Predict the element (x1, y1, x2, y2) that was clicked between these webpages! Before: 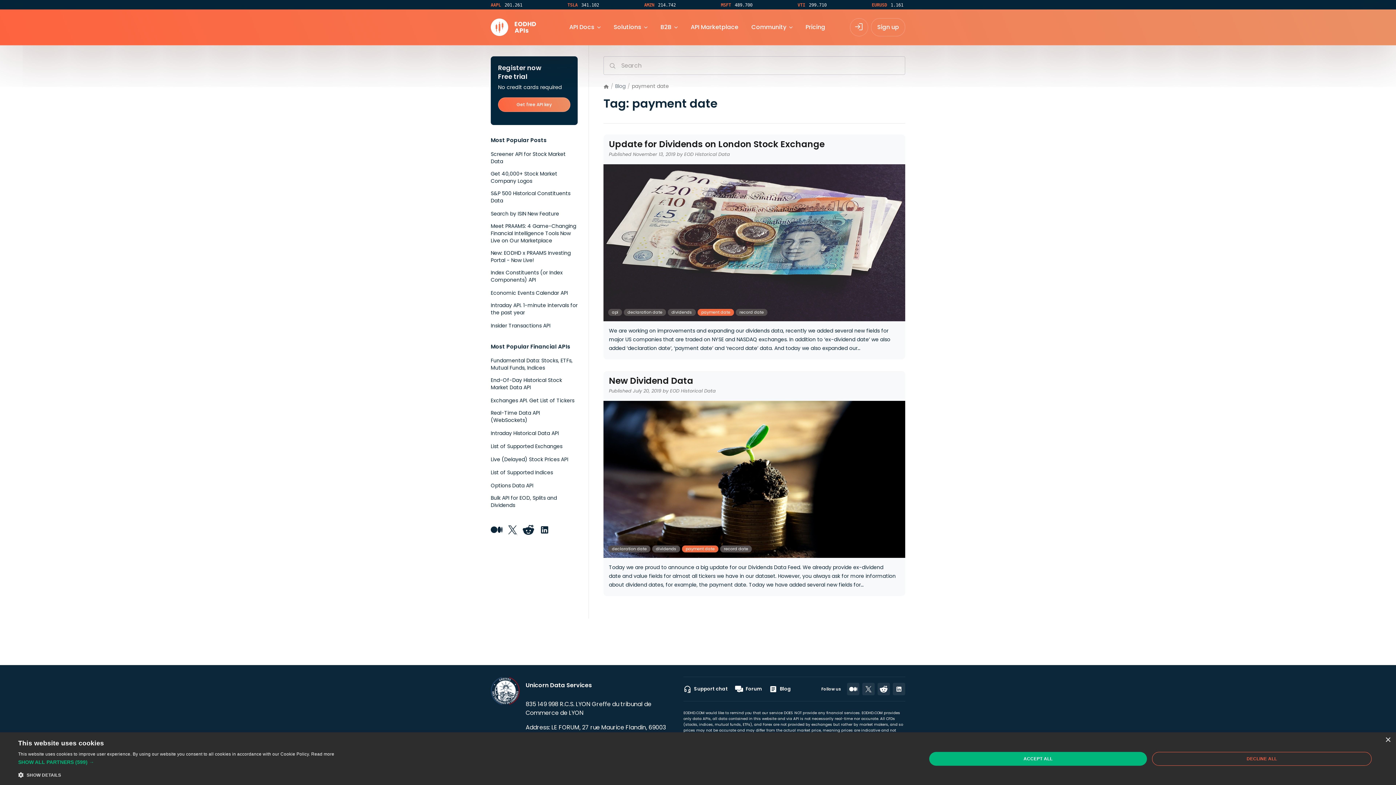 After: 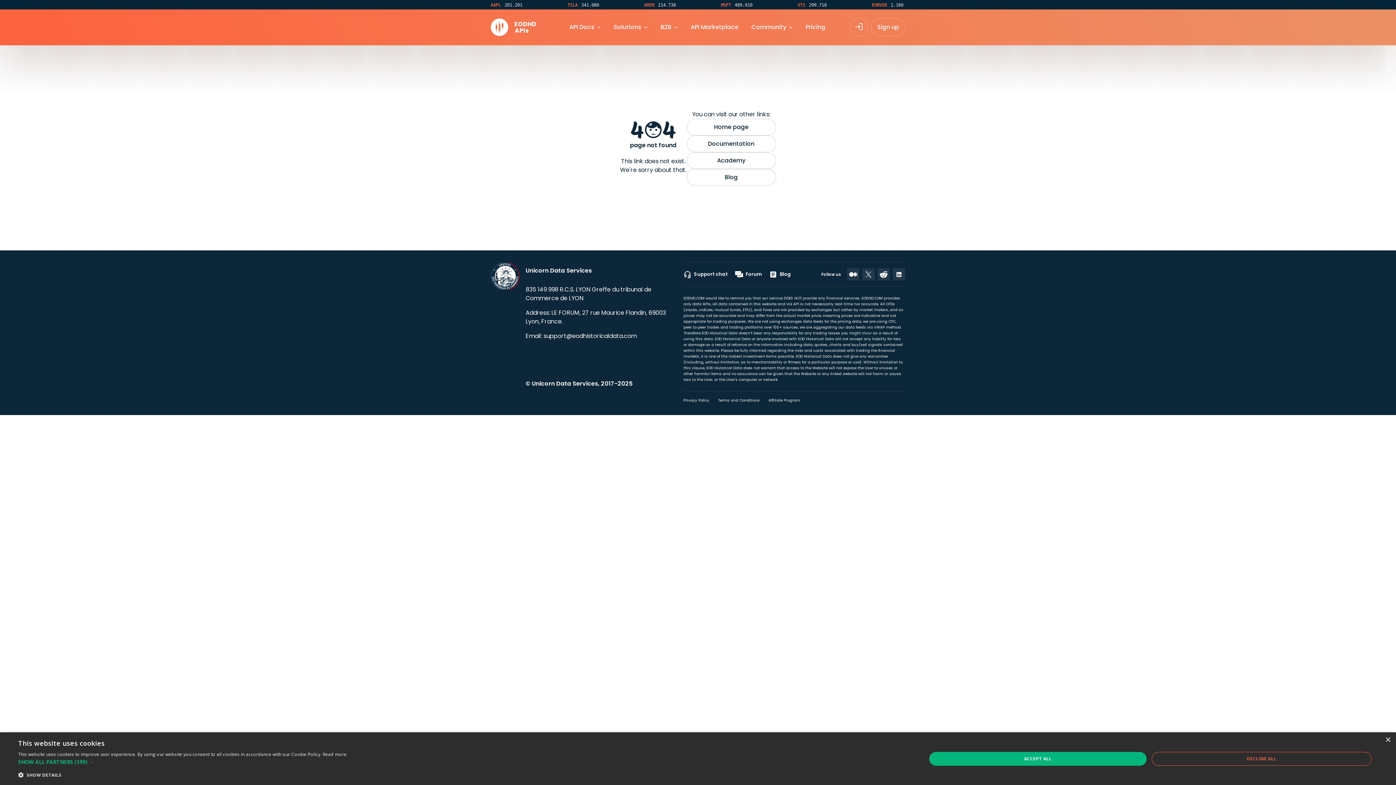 Action: label: List of Supported Indices bbox: (490, 469, 553, 476)